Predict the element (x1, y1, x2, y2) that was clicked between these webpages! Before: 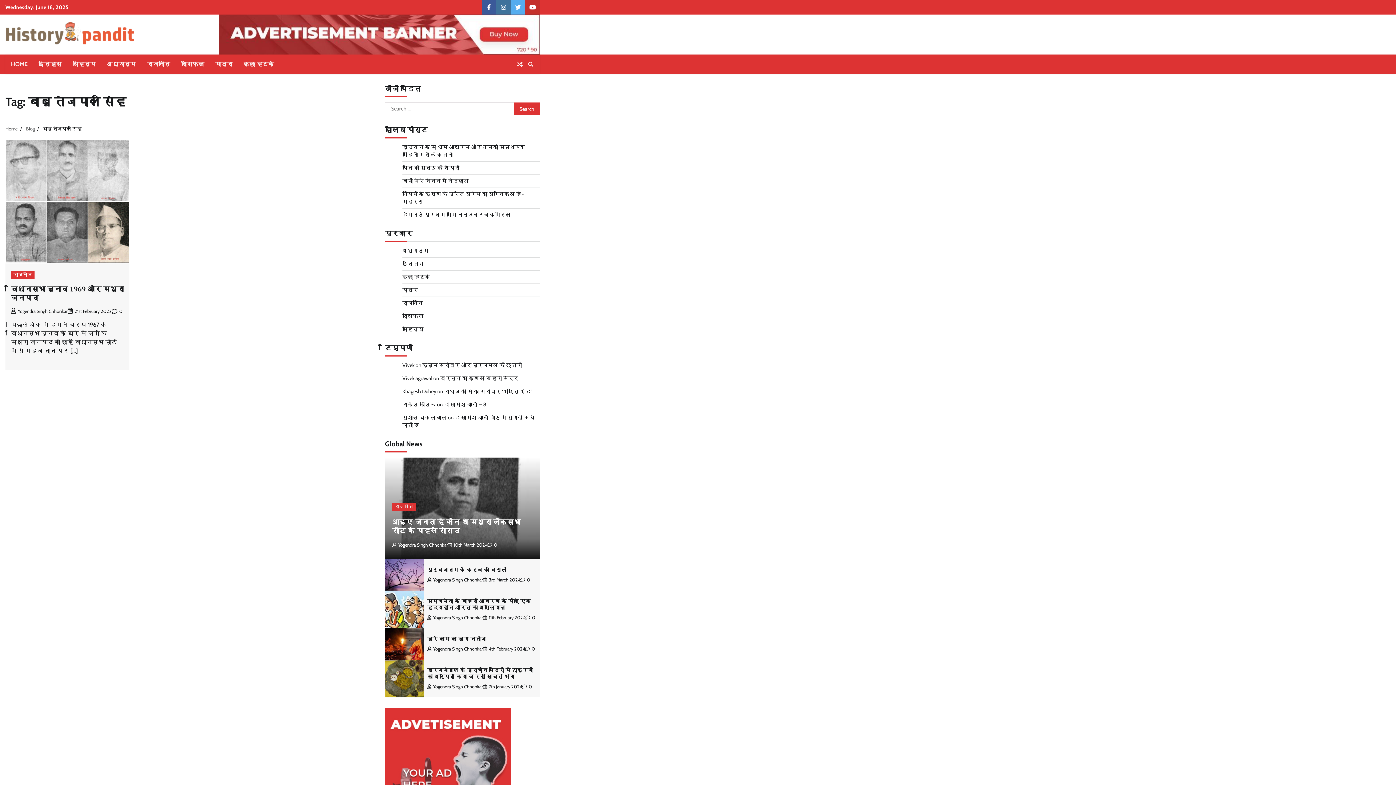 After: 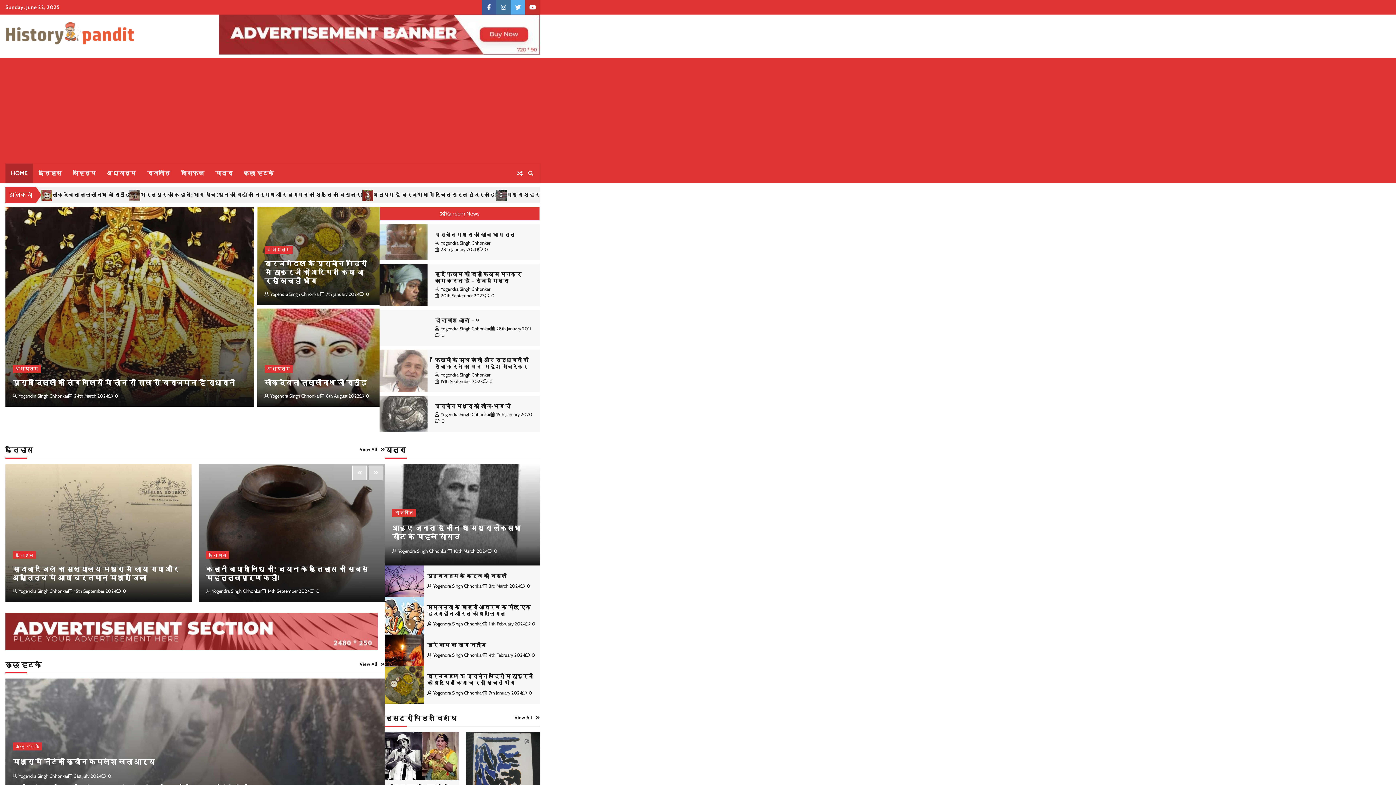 Action: bbox: (5, 21, 134, 47)